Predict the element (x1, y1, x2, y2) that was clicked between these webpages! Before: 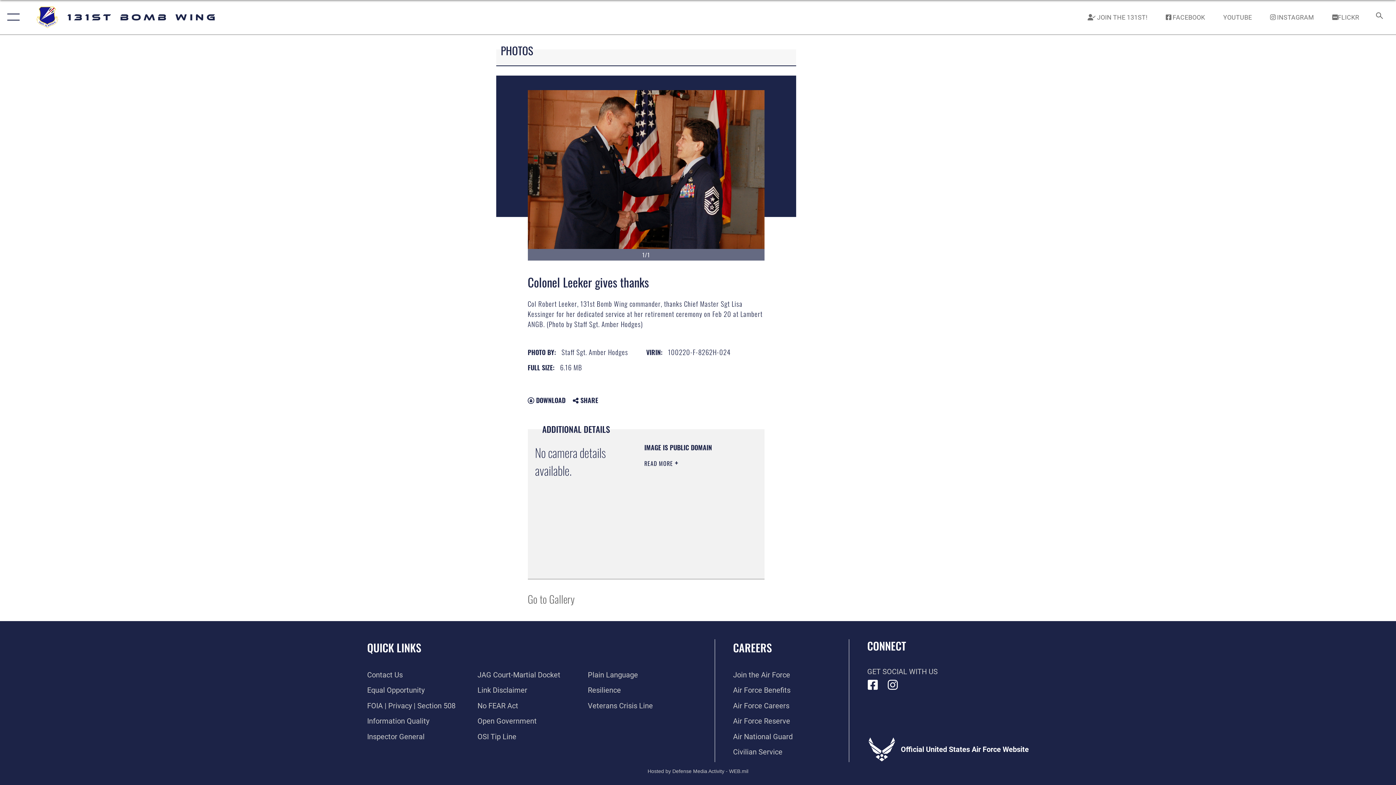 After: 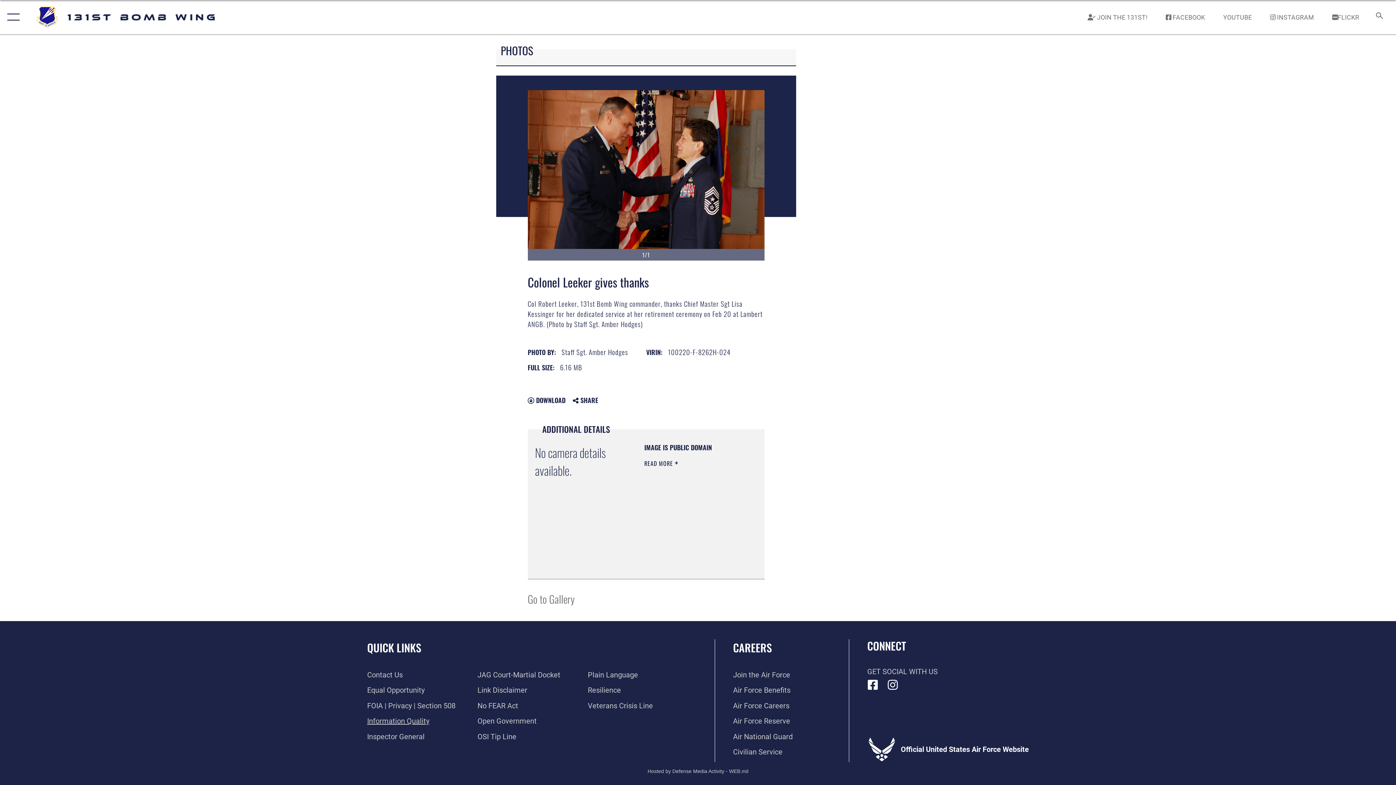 Action: label: Link to DOD information quality guidelines opens in a new window bbox: (367, 717, 429, 725)